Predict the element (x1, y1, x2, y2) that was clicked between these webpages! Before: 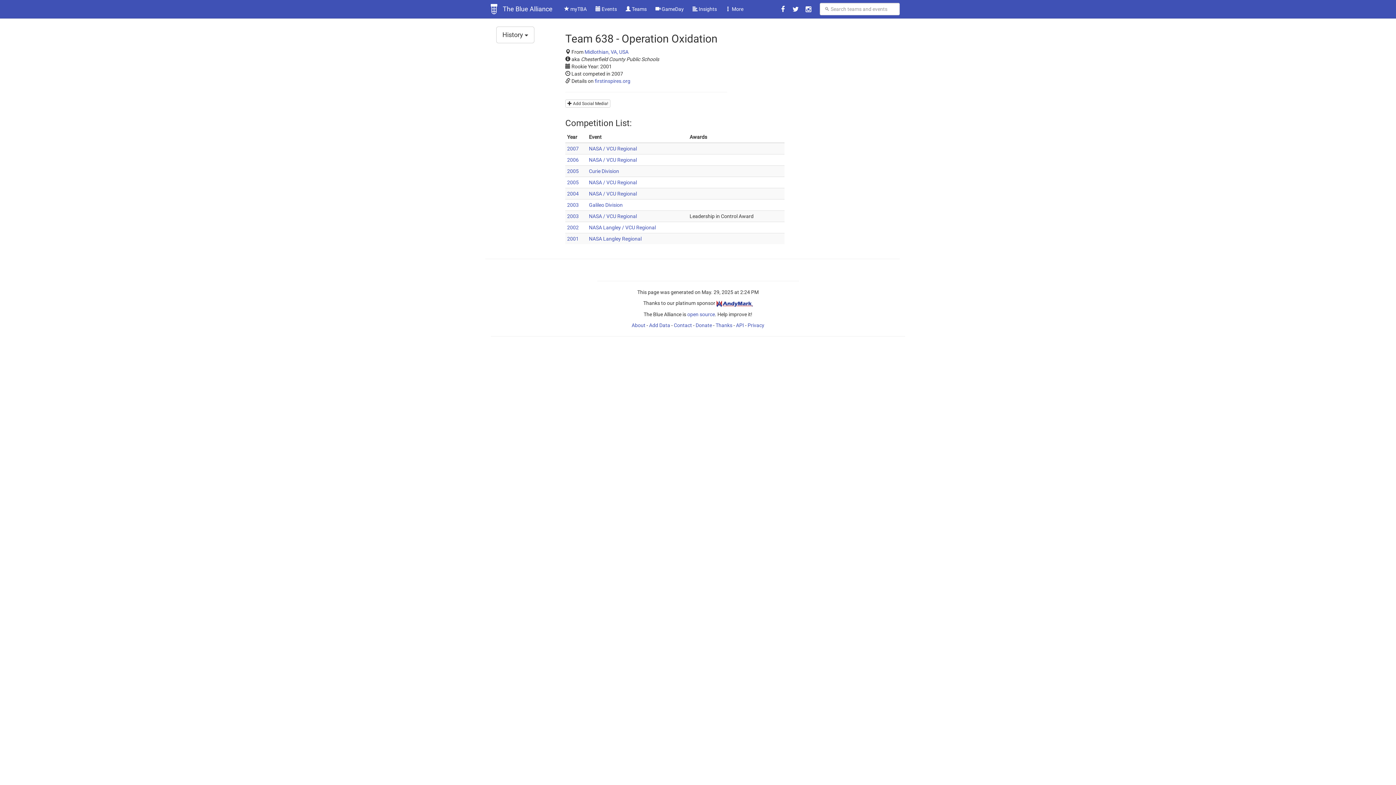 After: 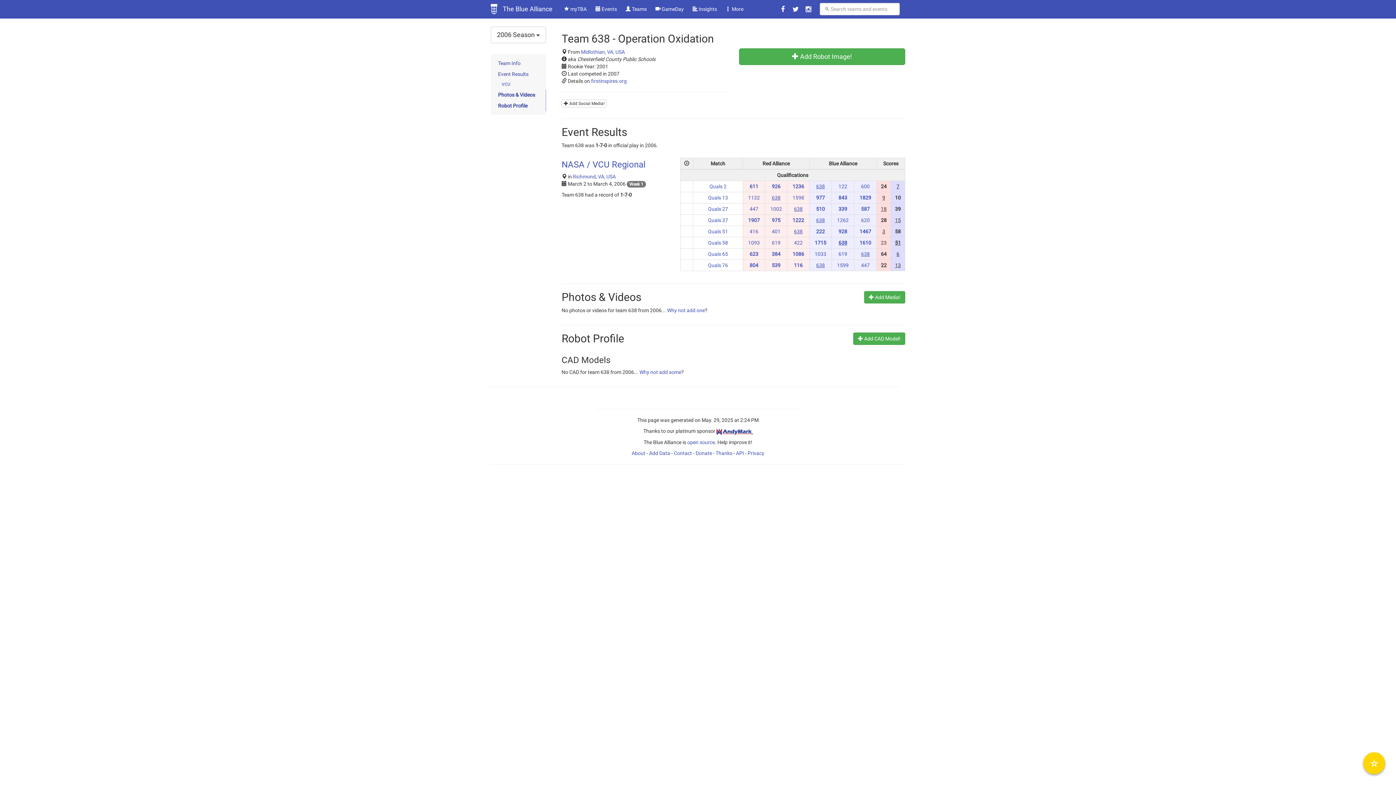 Action: bbox: (567, 157, 578, 163) label: 2006